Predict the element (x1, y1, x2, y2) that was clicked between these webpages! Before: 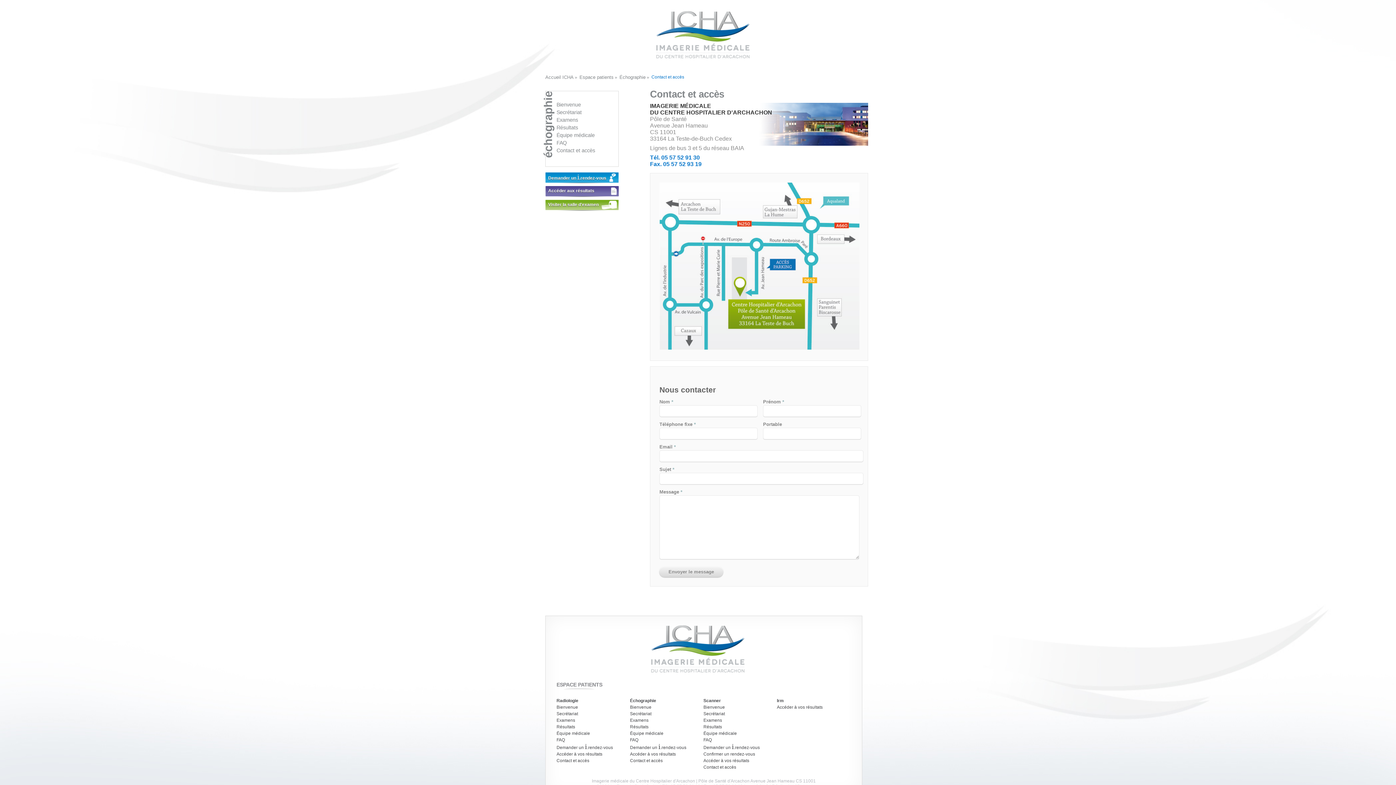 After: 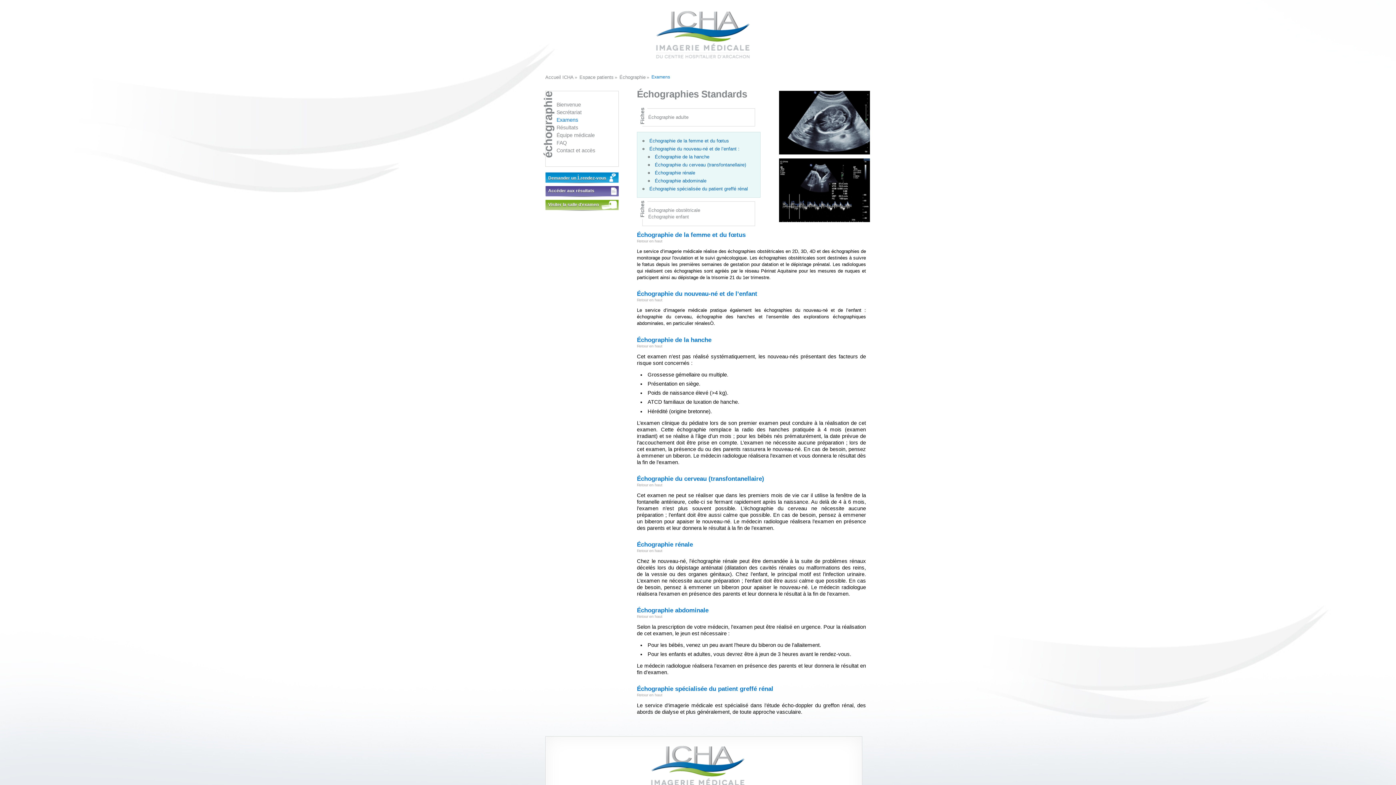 Action: bbox: (630, 718, 648, 723) label: Examens